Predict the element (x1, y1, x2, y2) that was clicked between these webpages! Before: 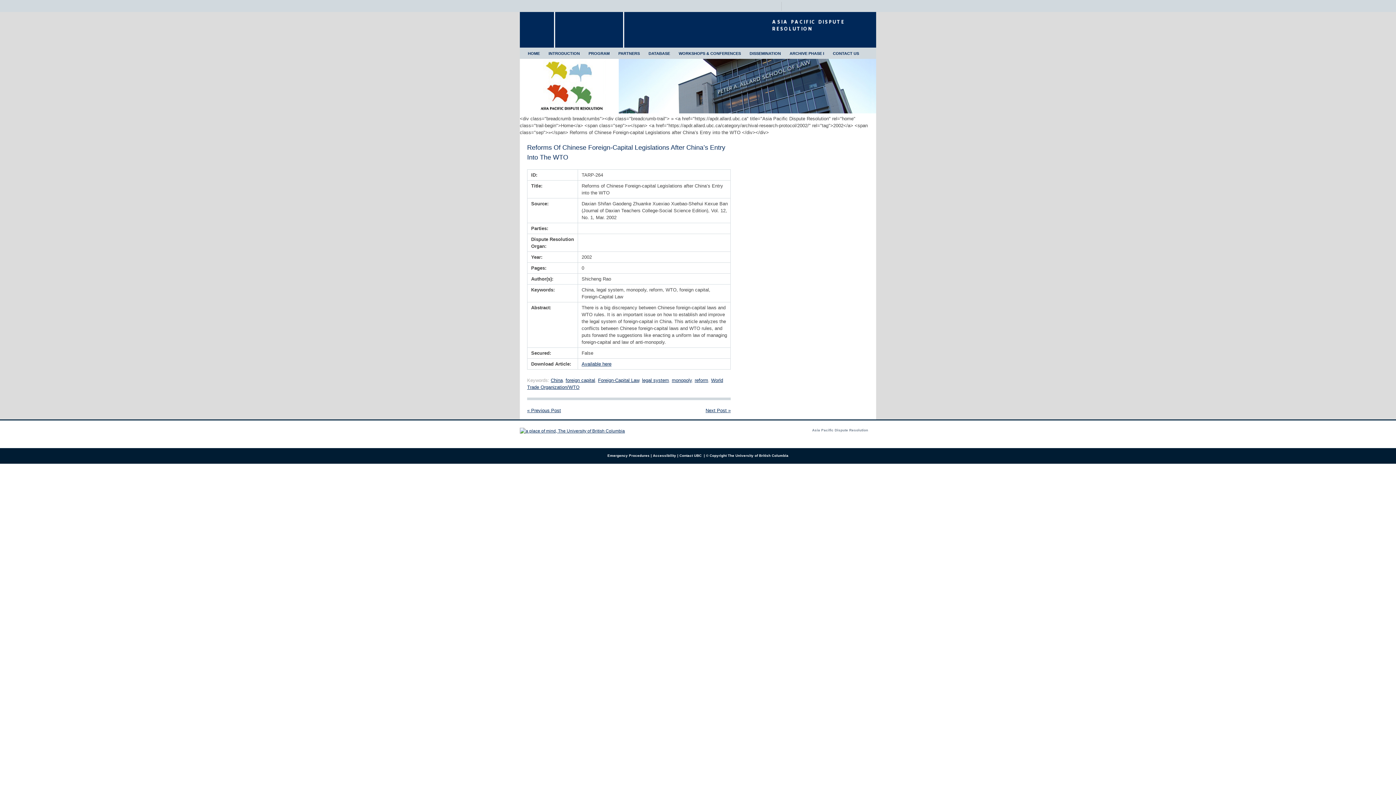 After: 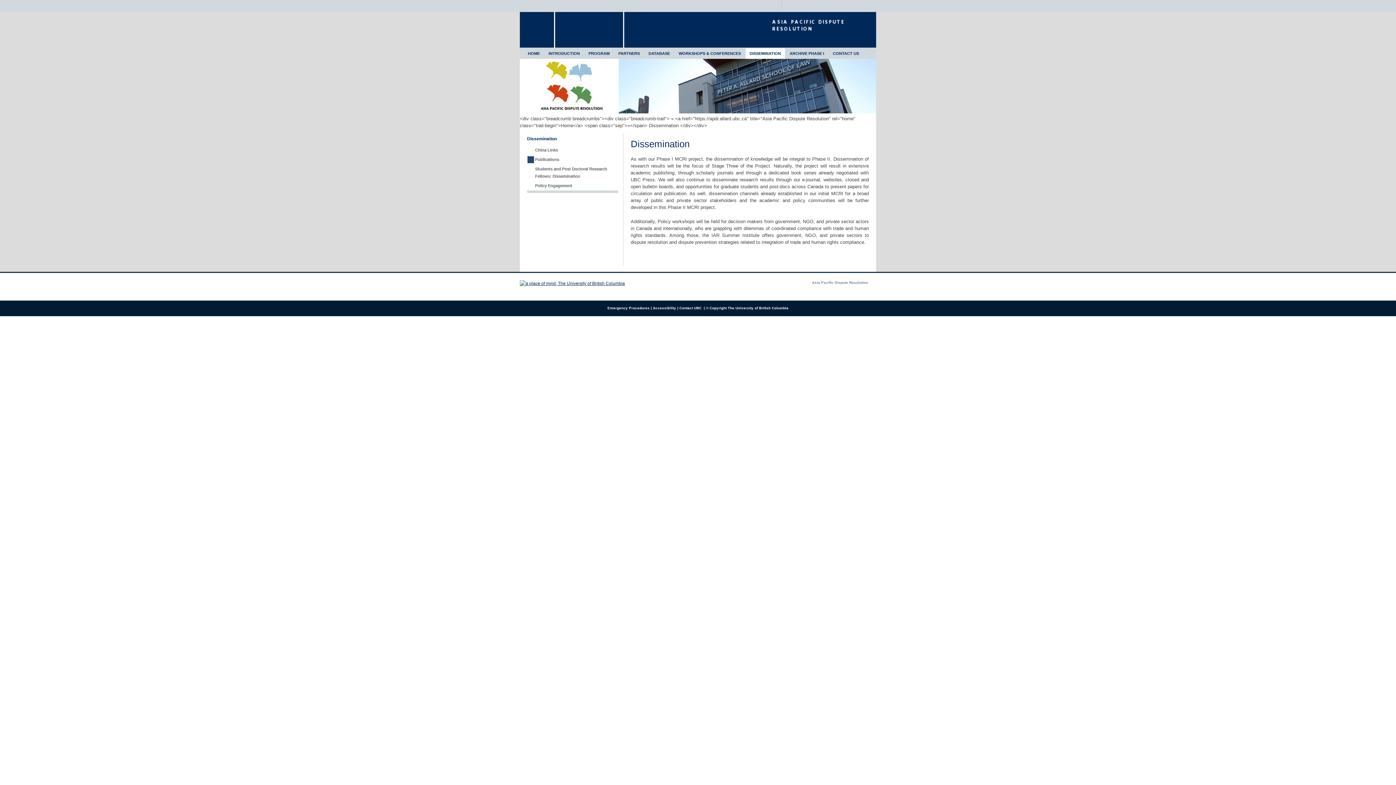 Action: label: DISSEMINATION bbox: (745, 48, 785, 58)